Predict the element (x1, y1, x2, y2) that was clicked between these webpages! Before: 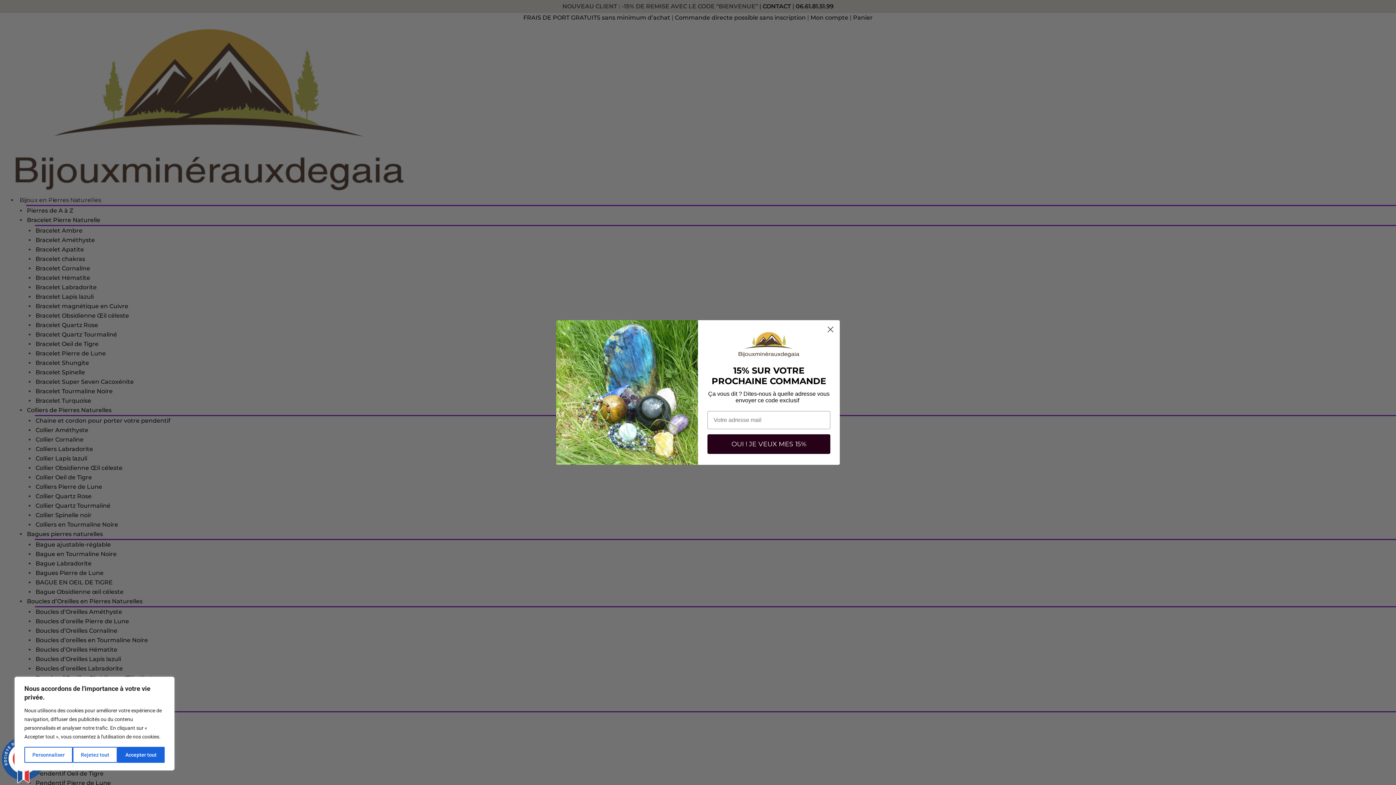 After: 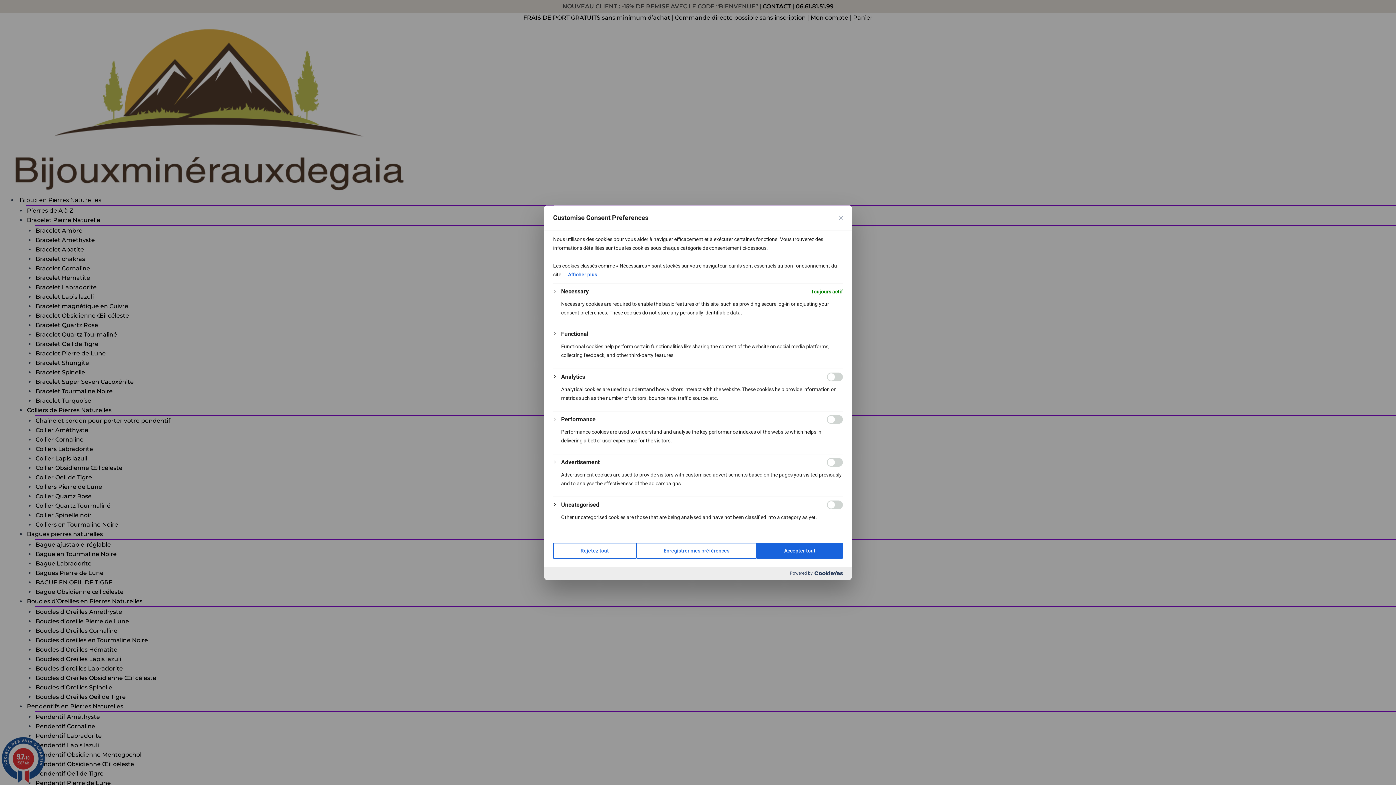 Action: bbox: (24, 747, 72, 763) label: Personnaliser